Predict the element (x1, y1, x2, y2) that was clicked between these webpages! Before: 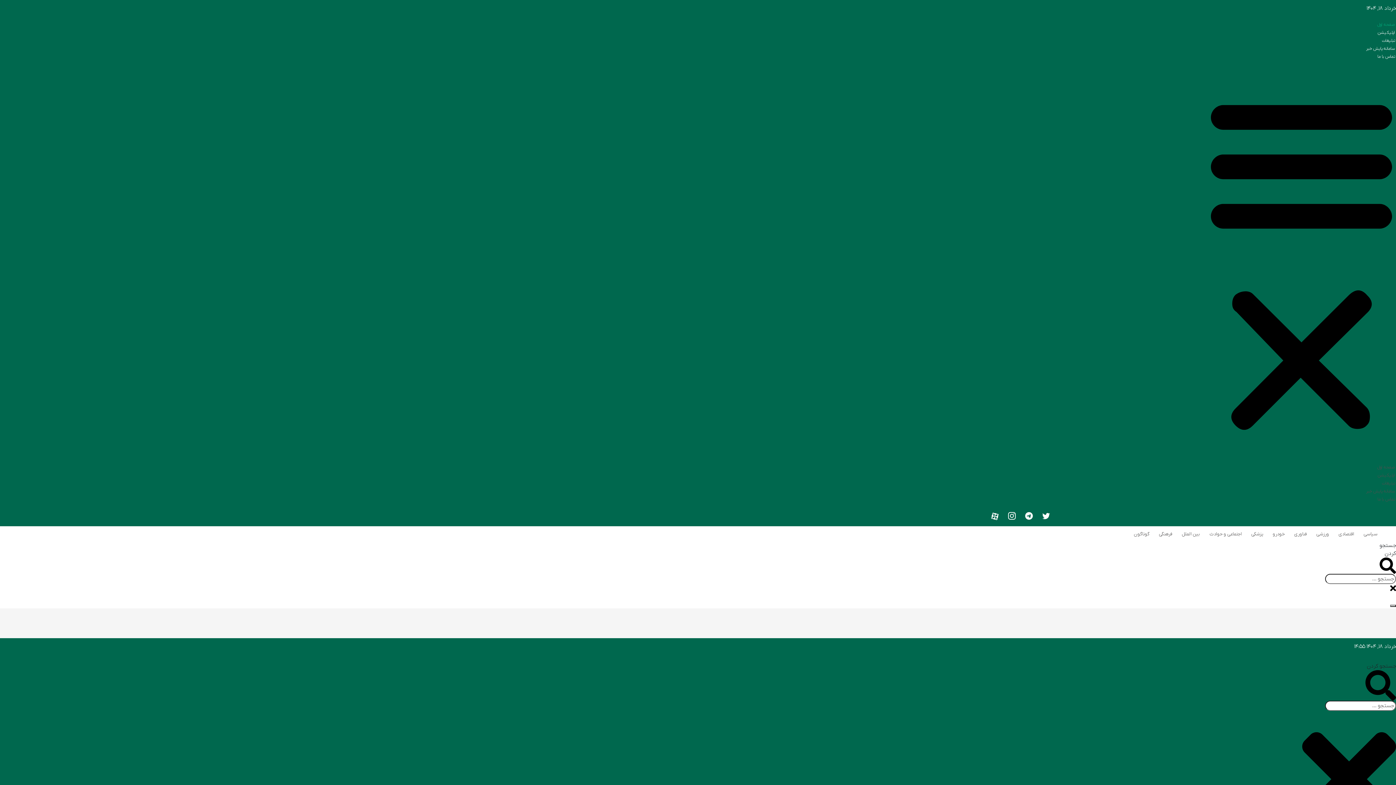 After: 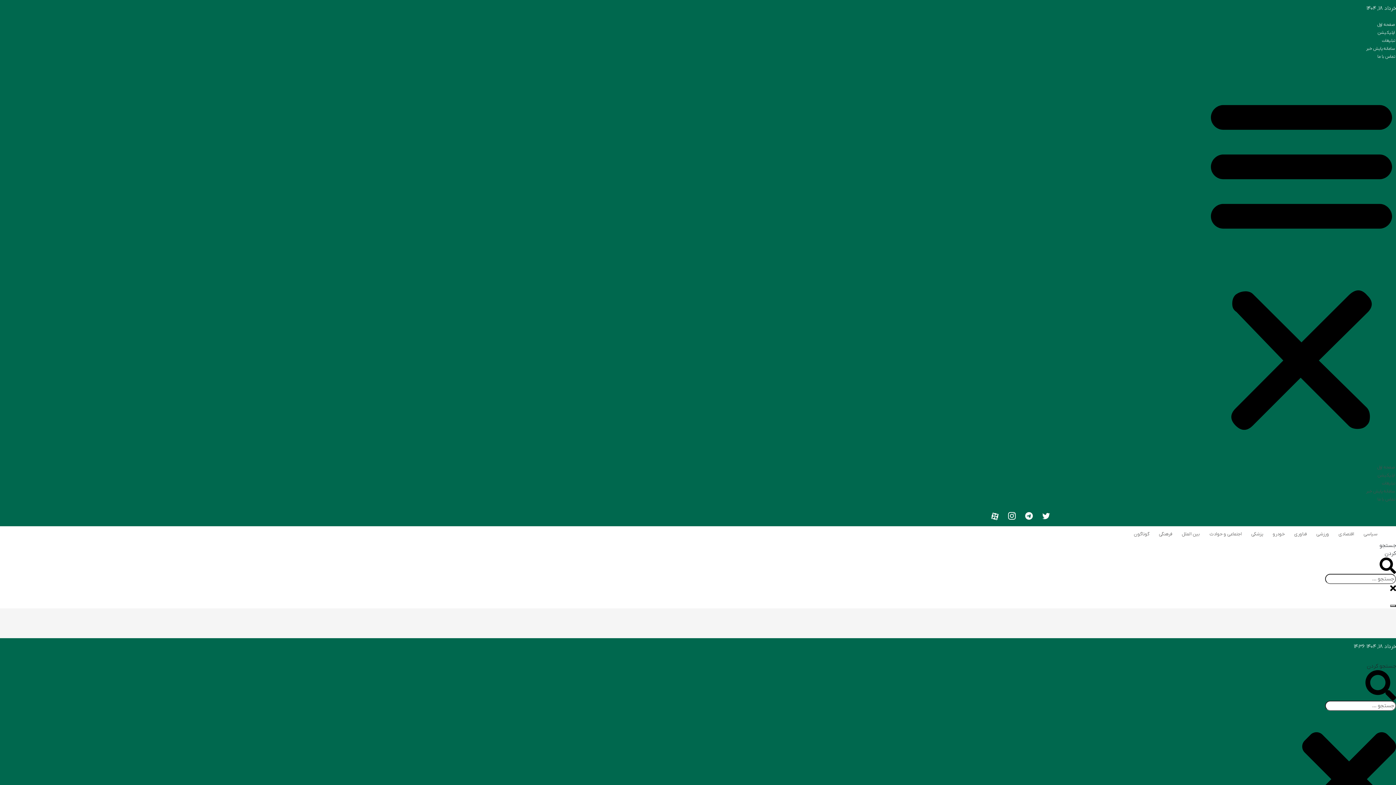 Action: label: ورزشی bbox: (1312, 528, 1333, 540)